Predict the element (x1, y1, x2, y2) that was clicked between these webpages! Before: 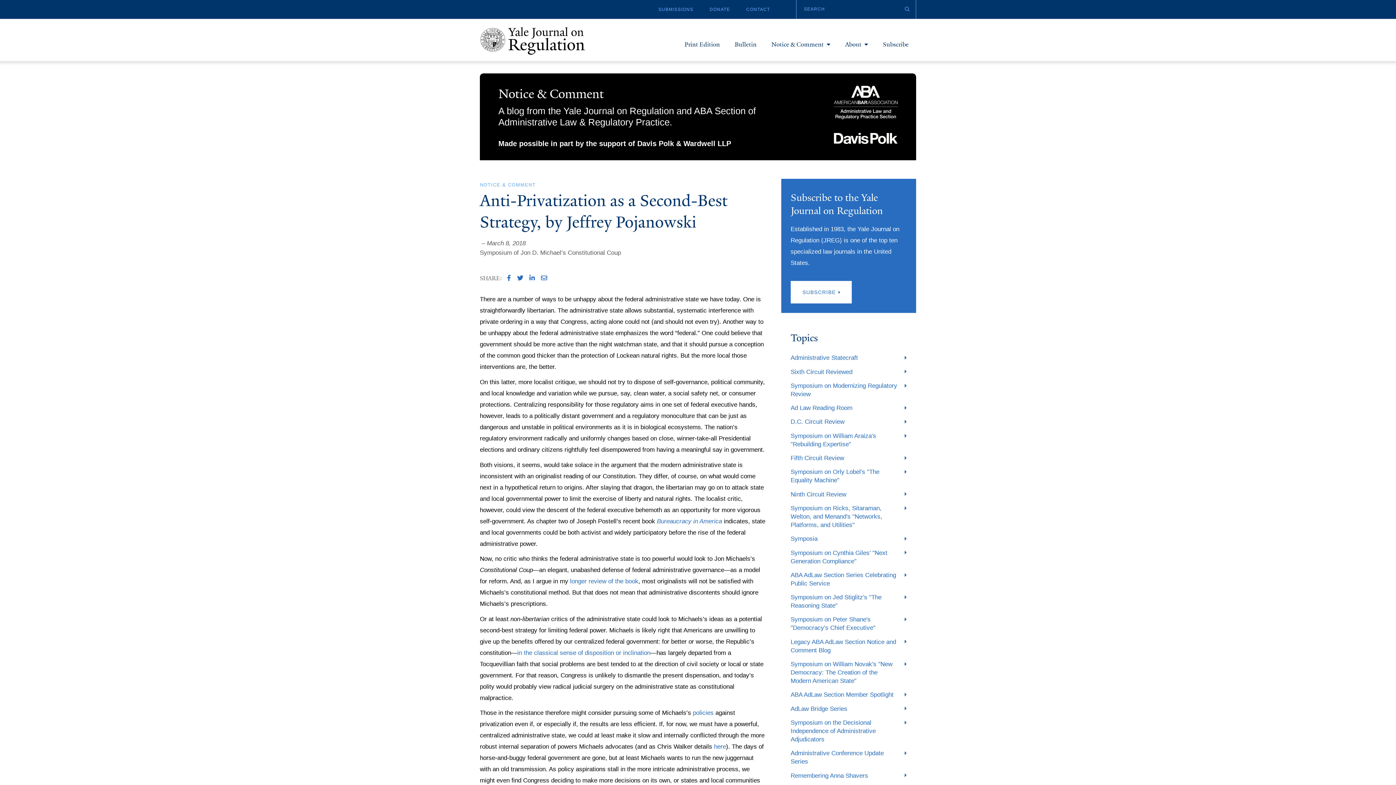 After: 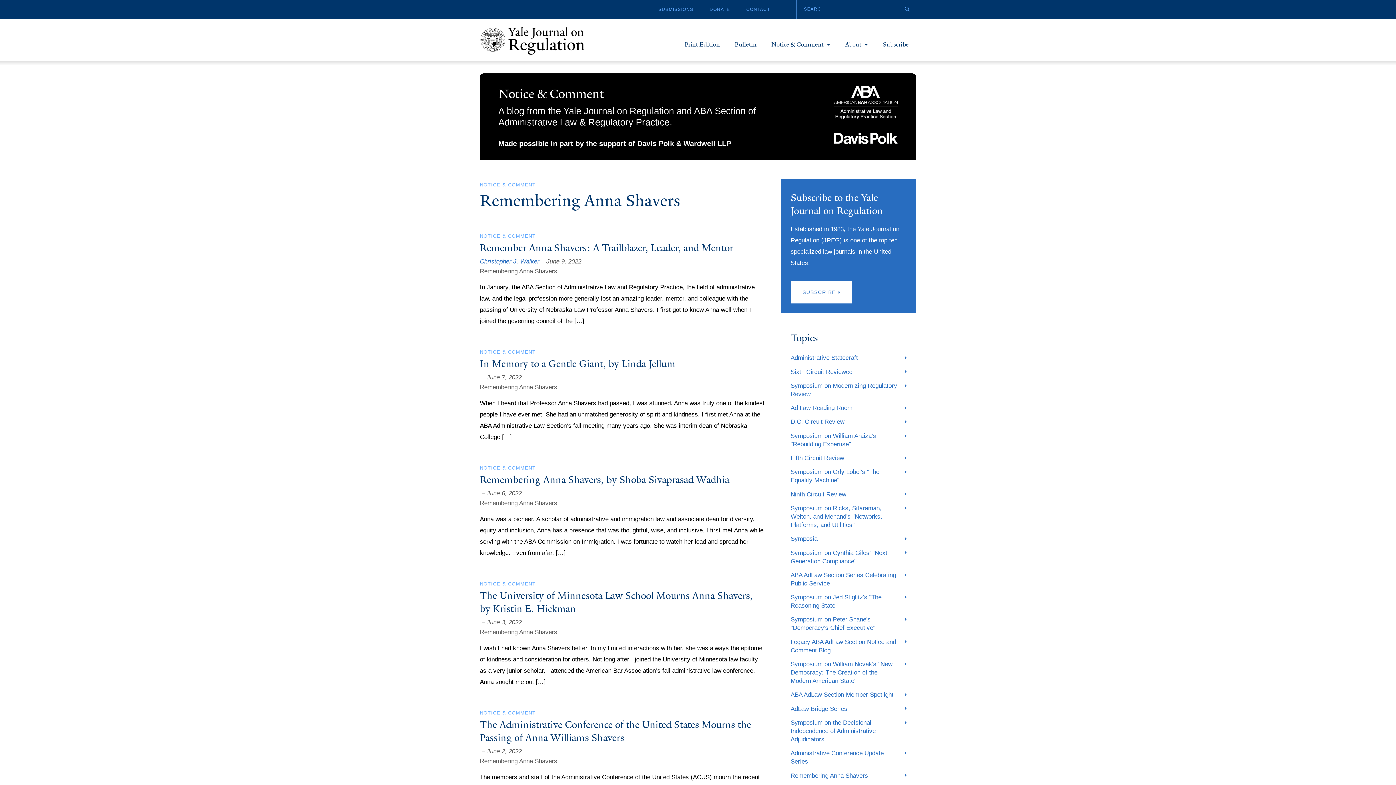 Action: bbox: (790, 771, 907, 780) label: Remembering Anna Shavers